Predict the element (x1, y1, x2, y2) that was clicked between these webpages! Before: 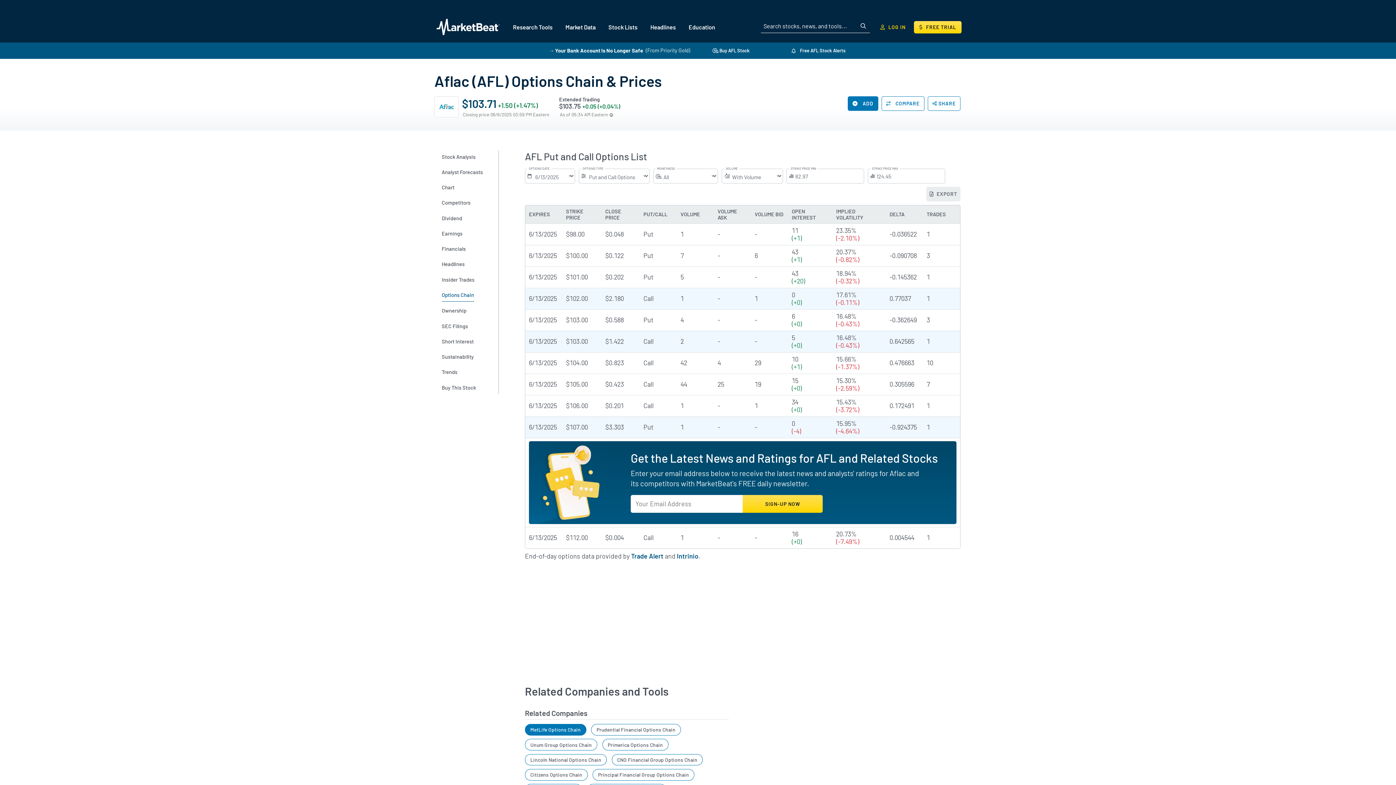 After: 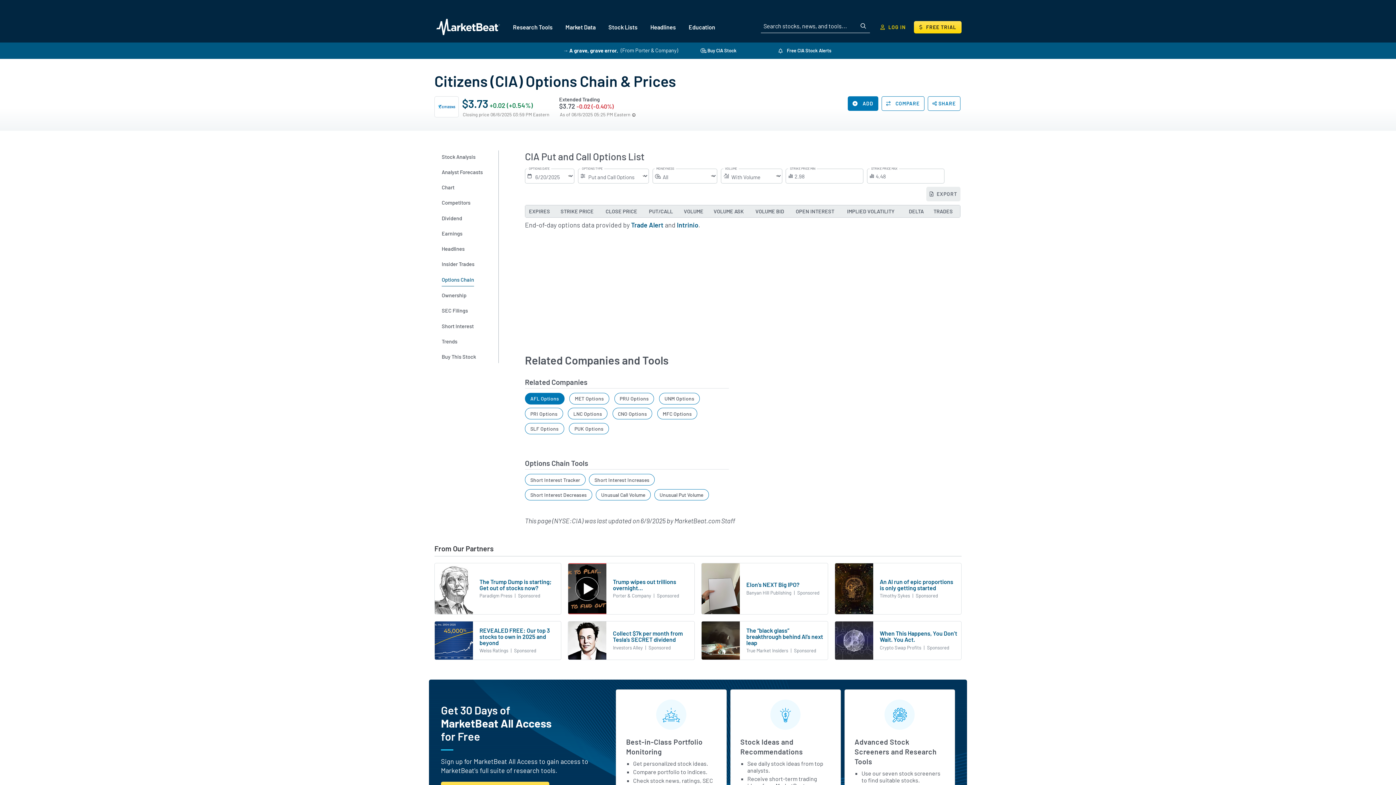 Action: label: Citizens Options Chain bbox: (525, 769, 587, 780)